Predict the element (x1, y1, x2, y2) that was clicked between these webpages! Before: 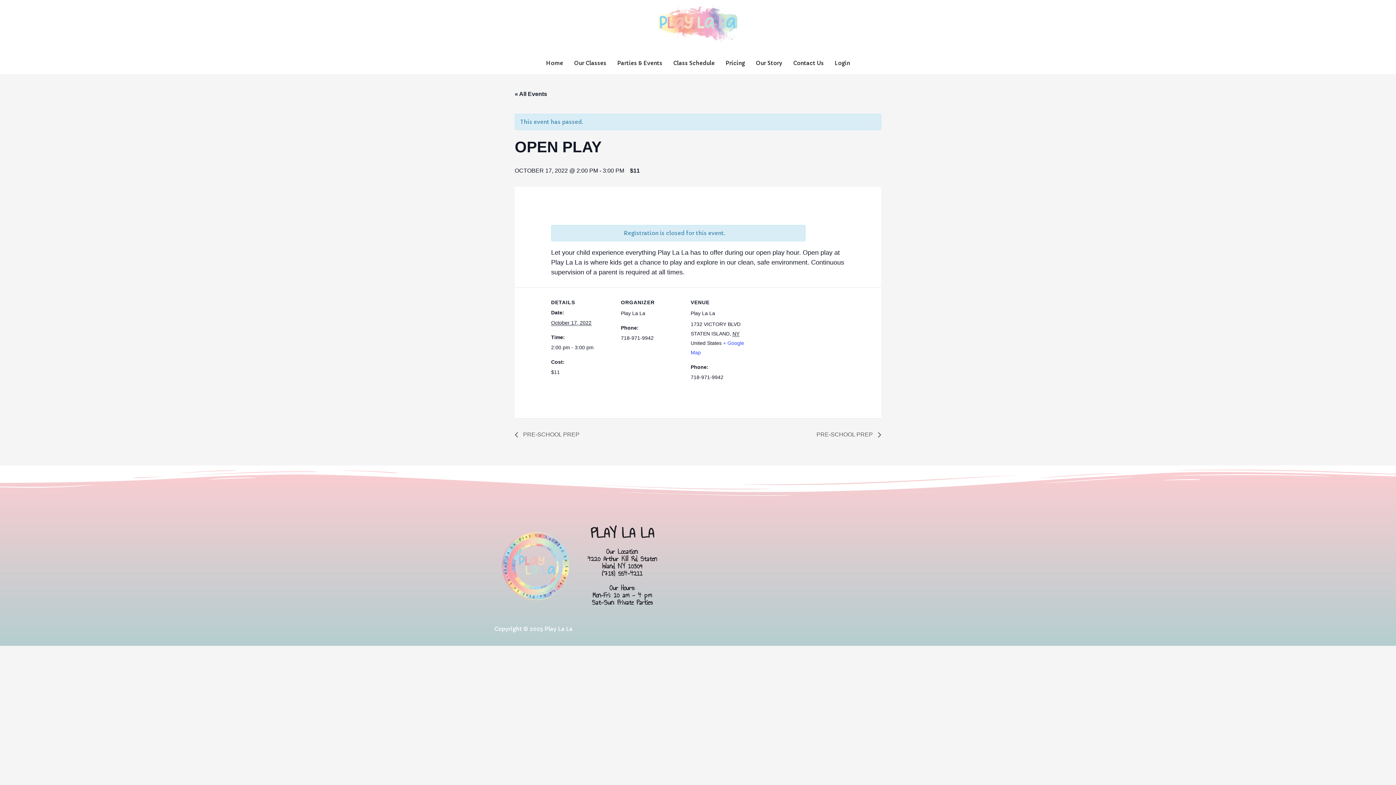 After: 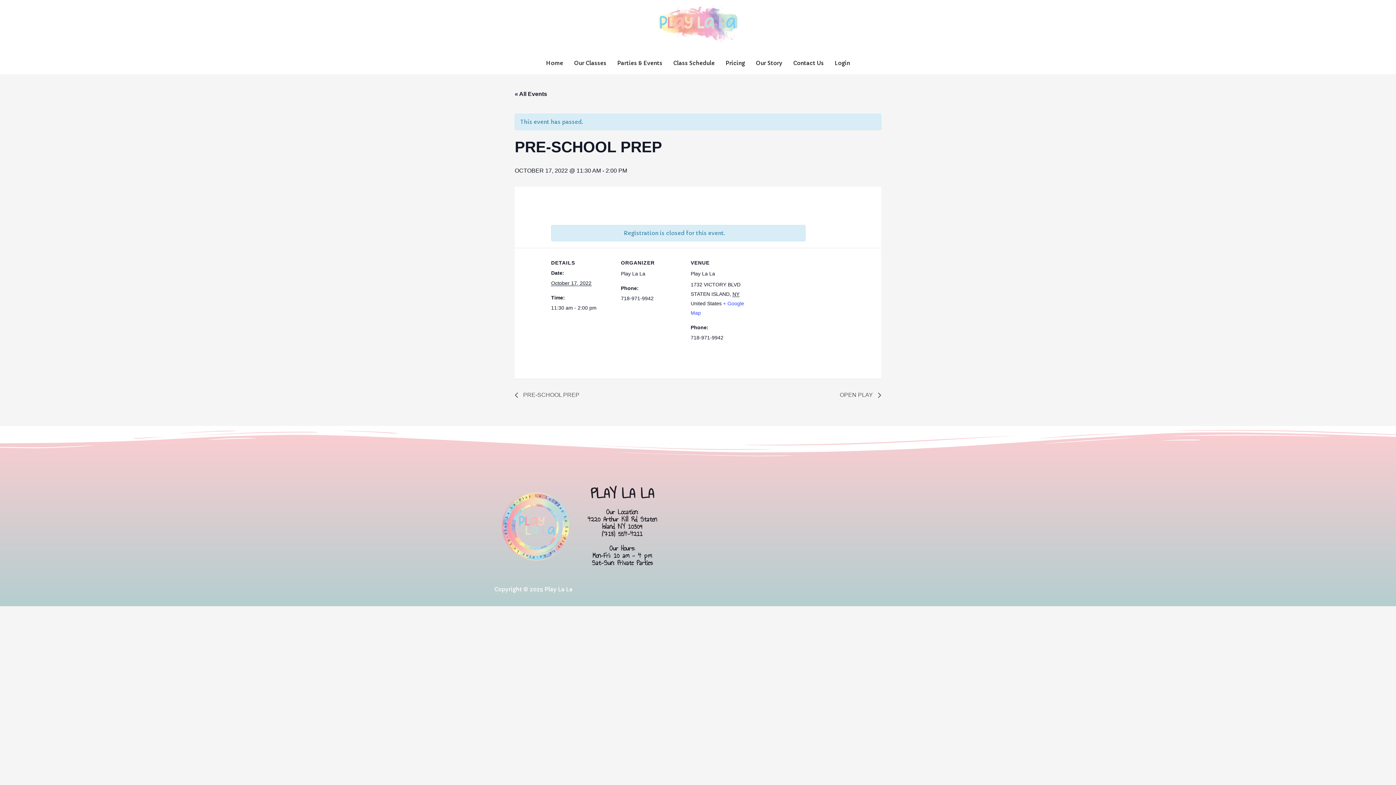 Action: label:  PRE-SCHOOL PREP bbox: (514, 431, 583, 437)